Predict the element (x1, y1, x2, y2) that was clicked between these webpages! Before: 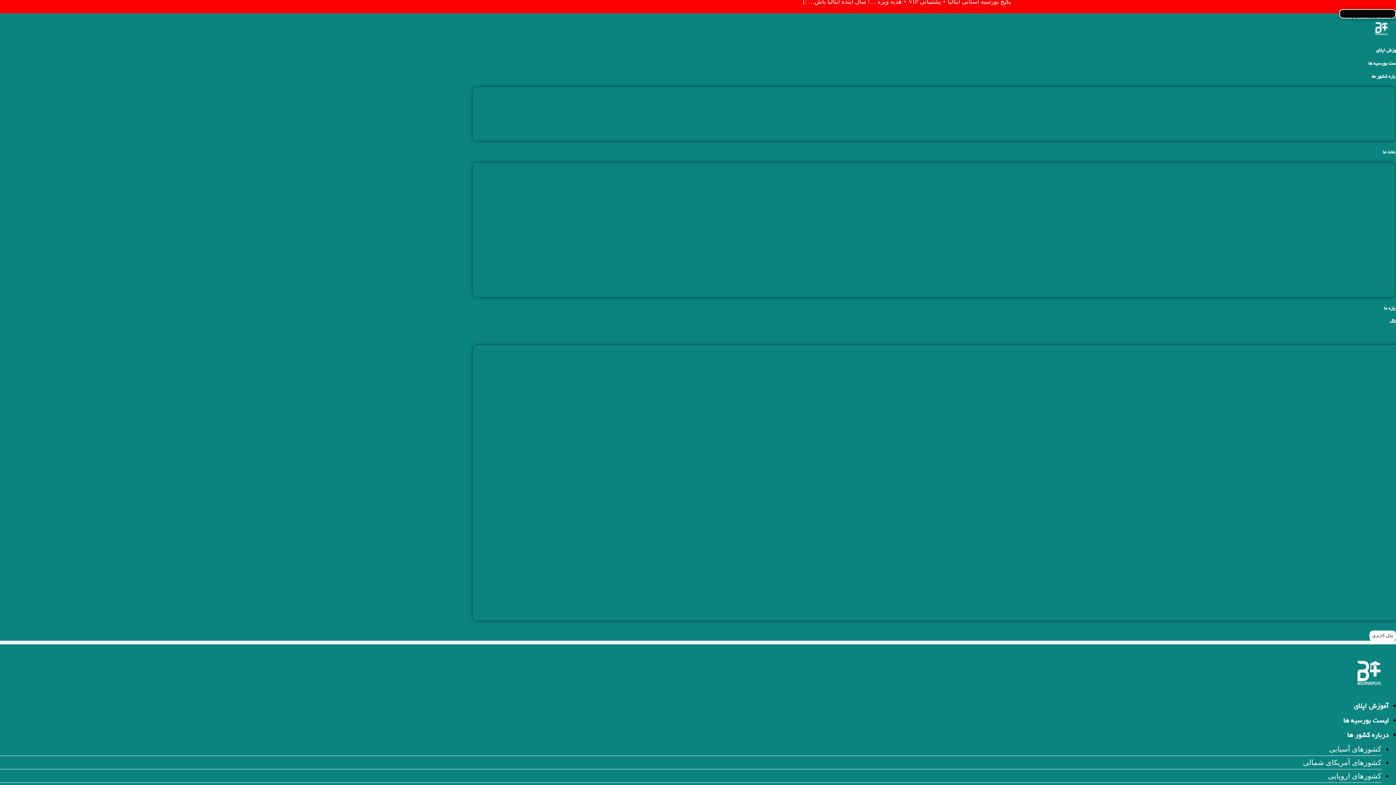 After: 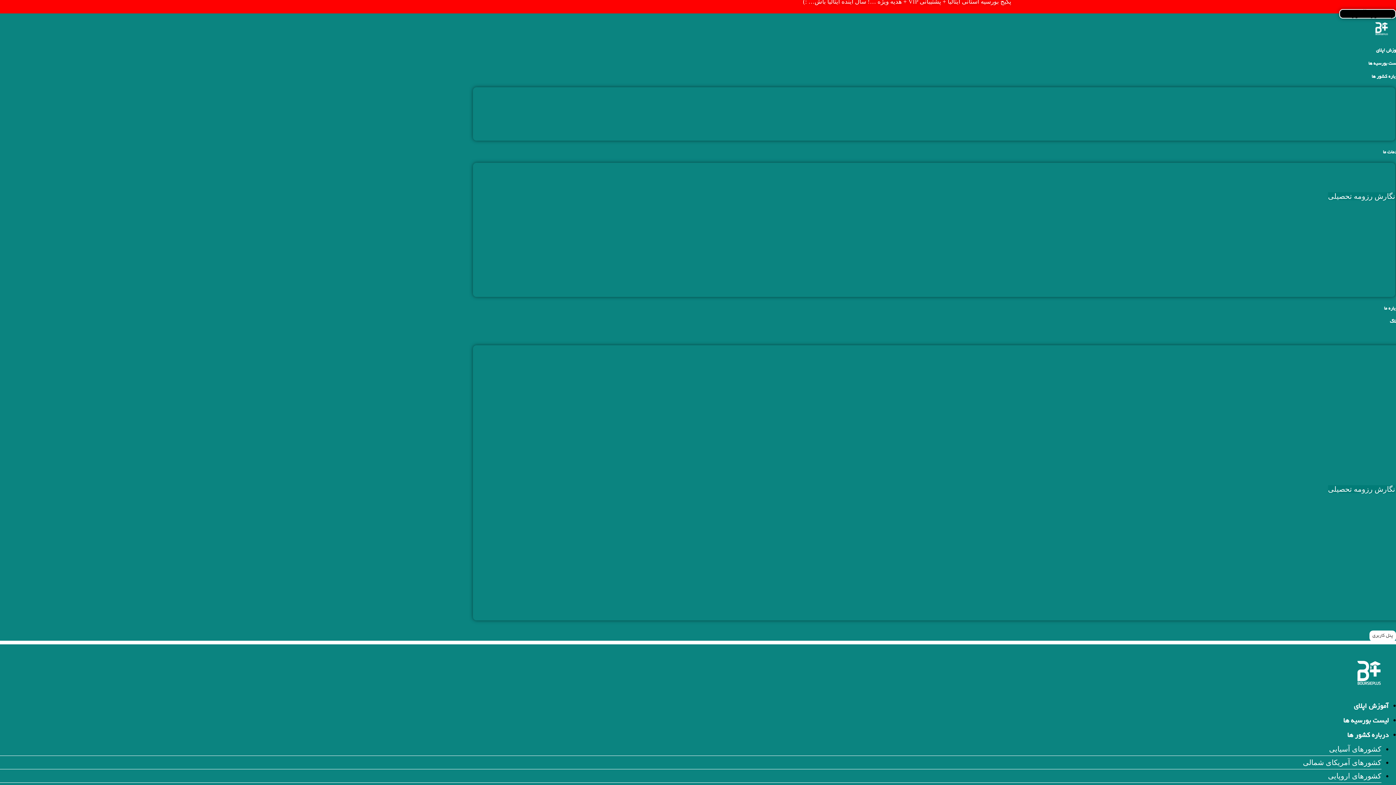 Action: bbox: (1328, 192, 1395, 200) label: نگارش رزومه تحصیلی